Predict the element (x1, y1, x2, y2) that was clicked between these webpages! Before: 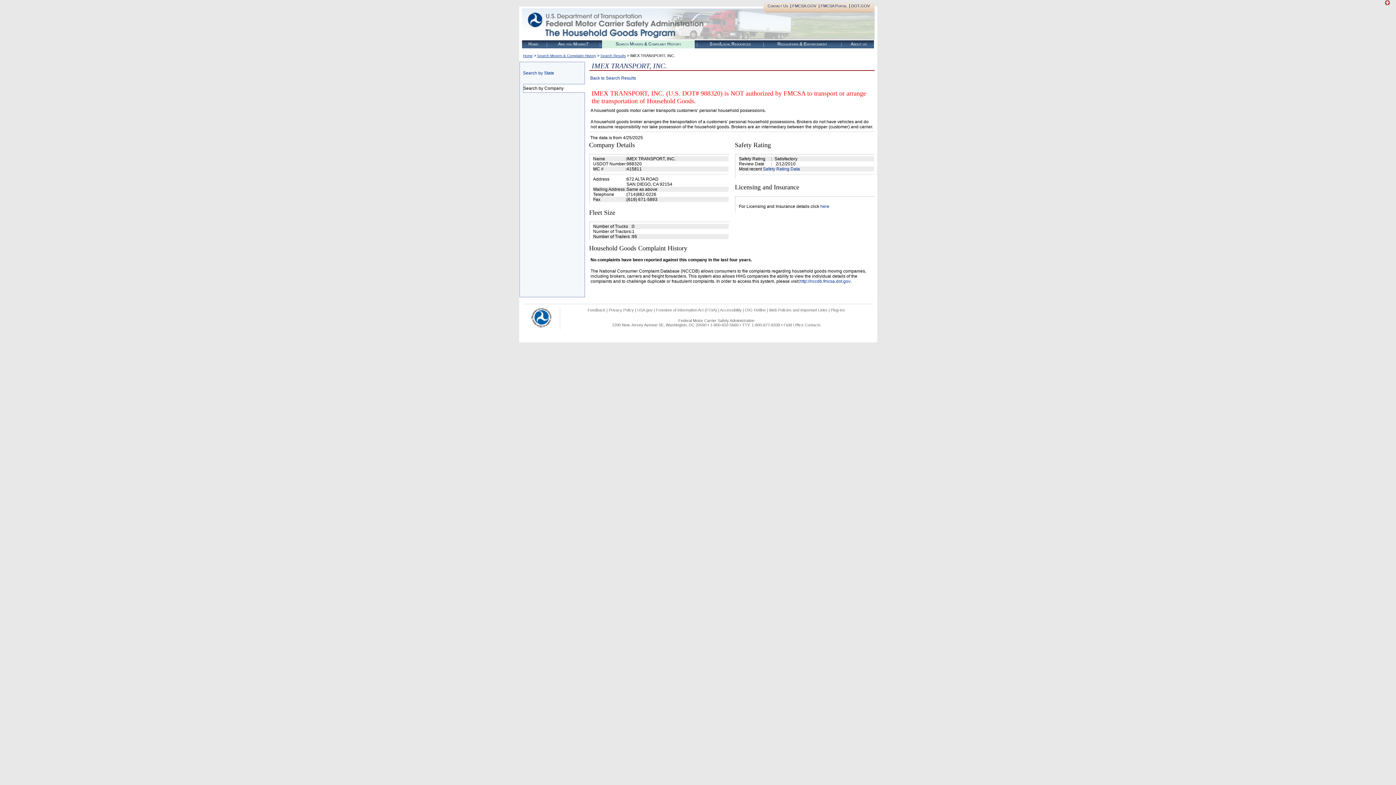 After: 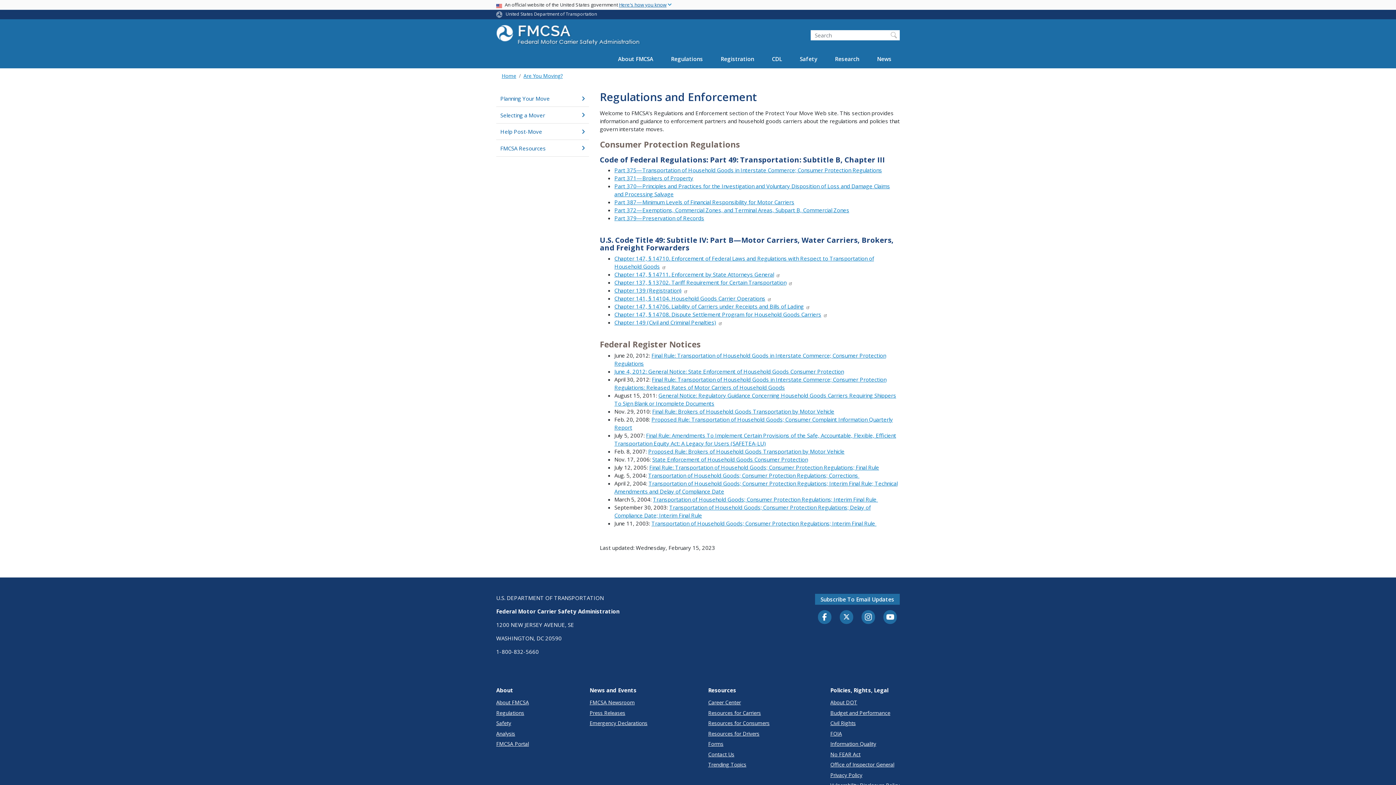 Action: bbox: (765, 40, 839, 47) label: Regulations & Enforcement